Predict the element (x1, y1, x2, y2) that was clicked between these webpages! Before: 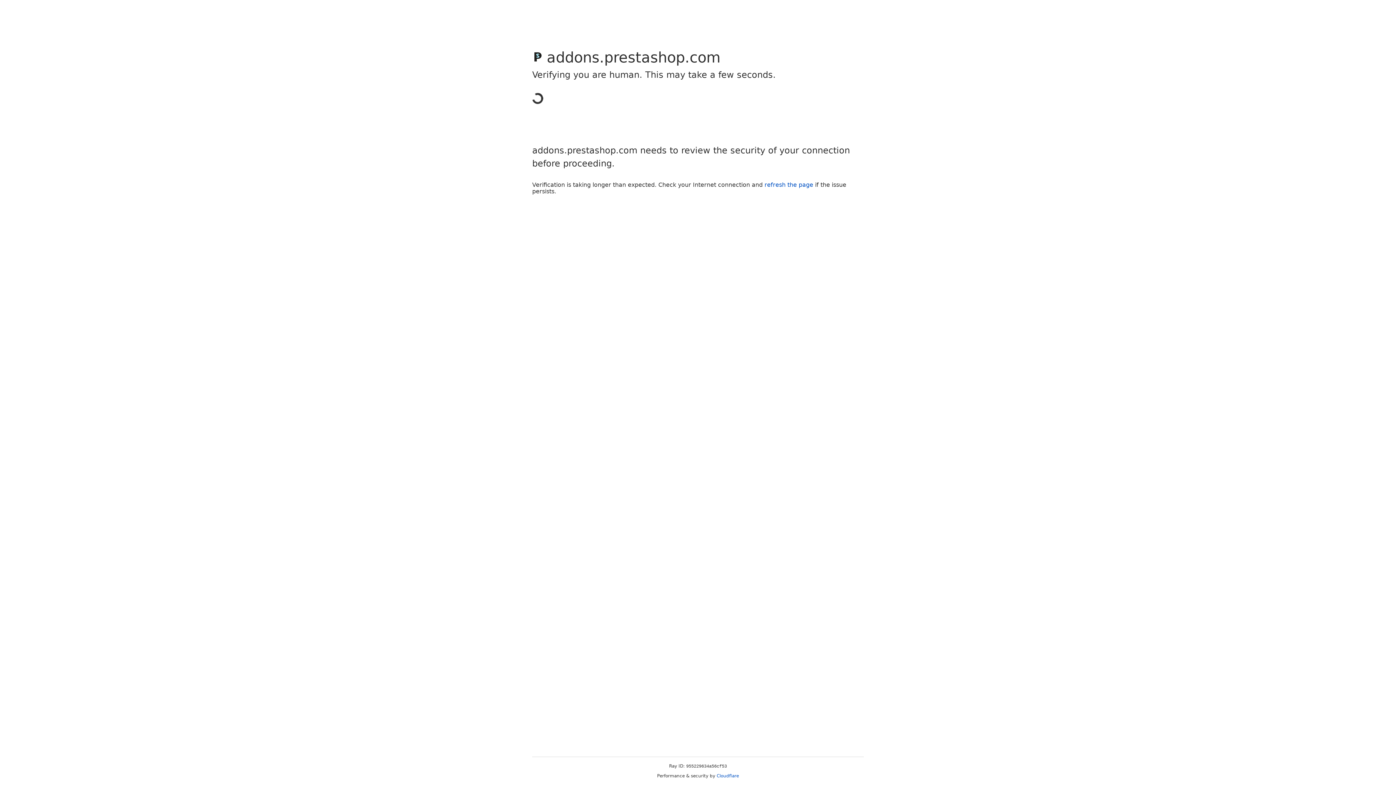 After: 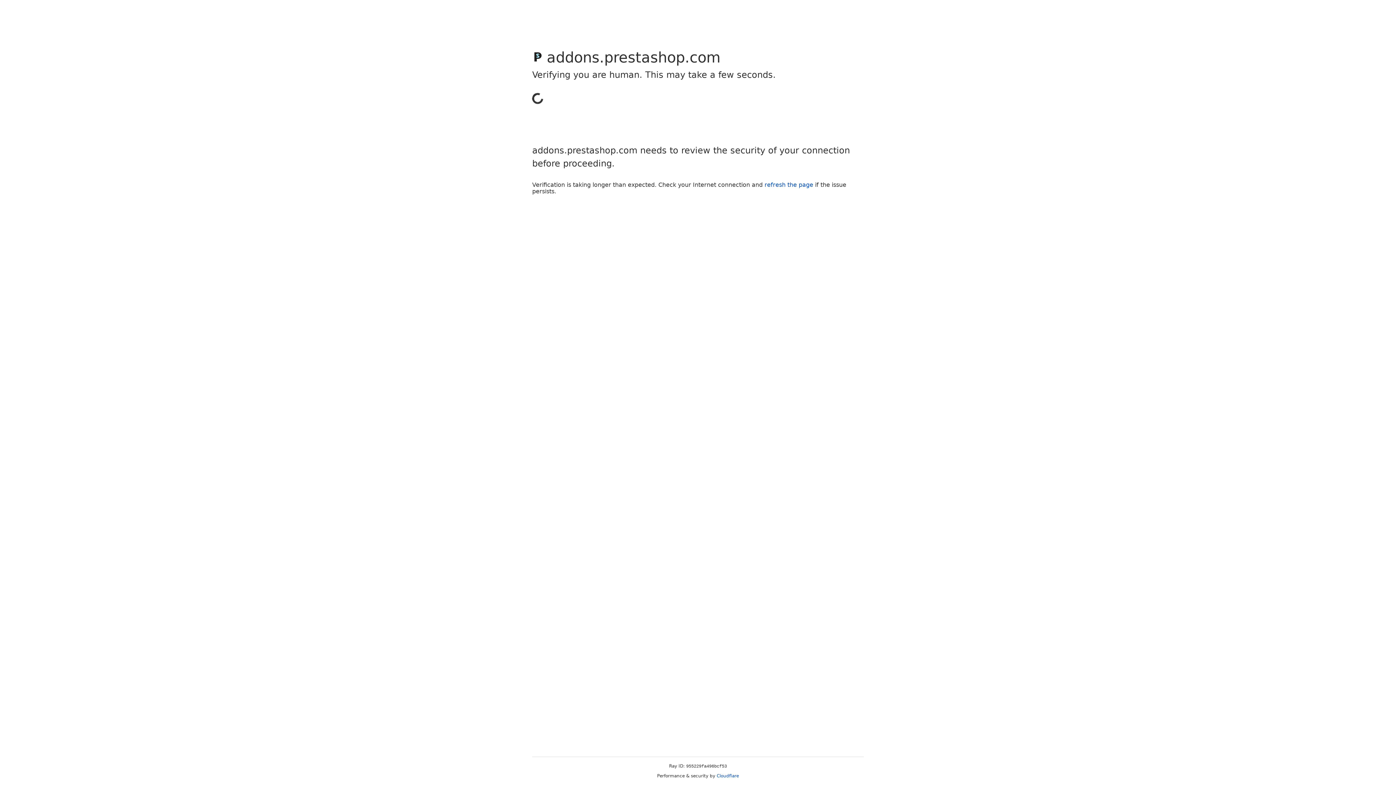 Action: bbox: (716, 773, 739, 778) label: Cloudflare